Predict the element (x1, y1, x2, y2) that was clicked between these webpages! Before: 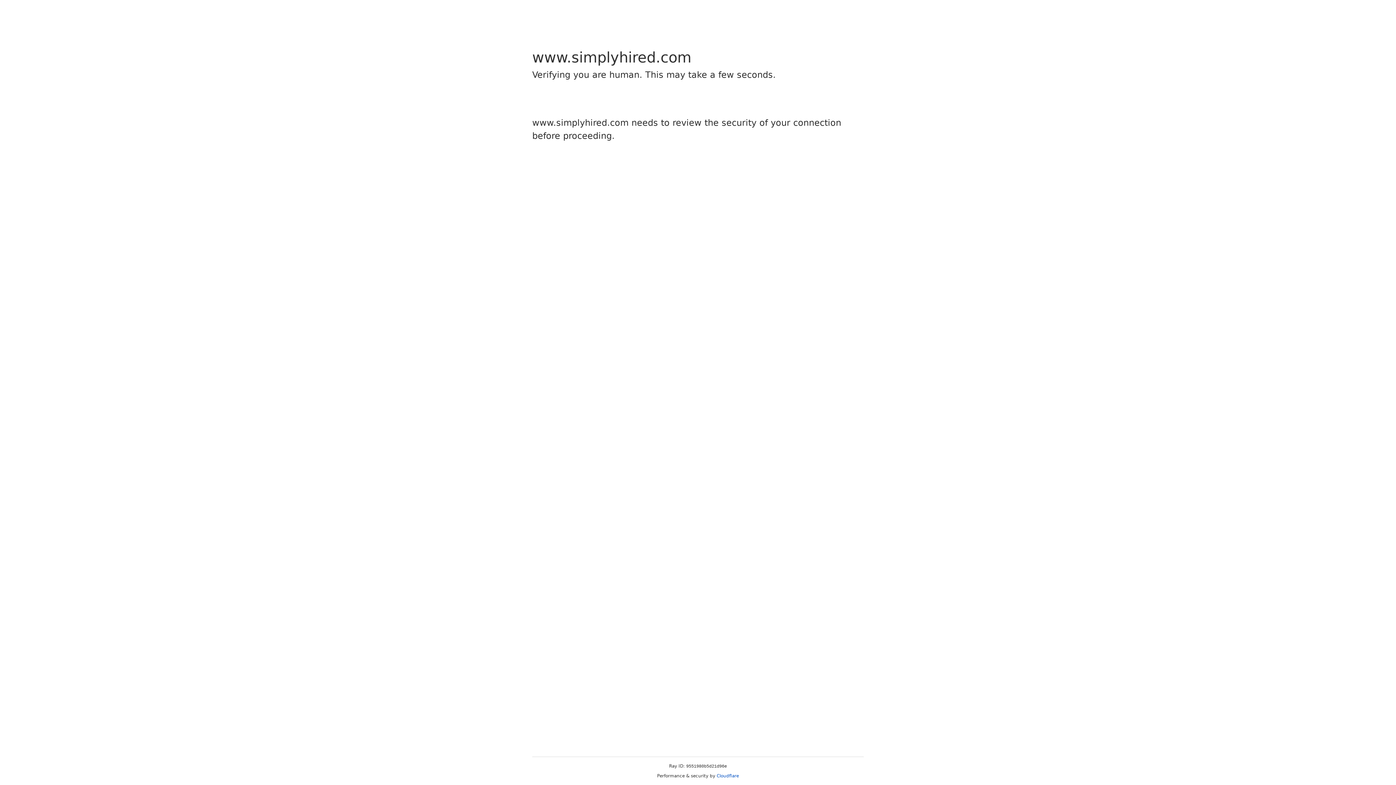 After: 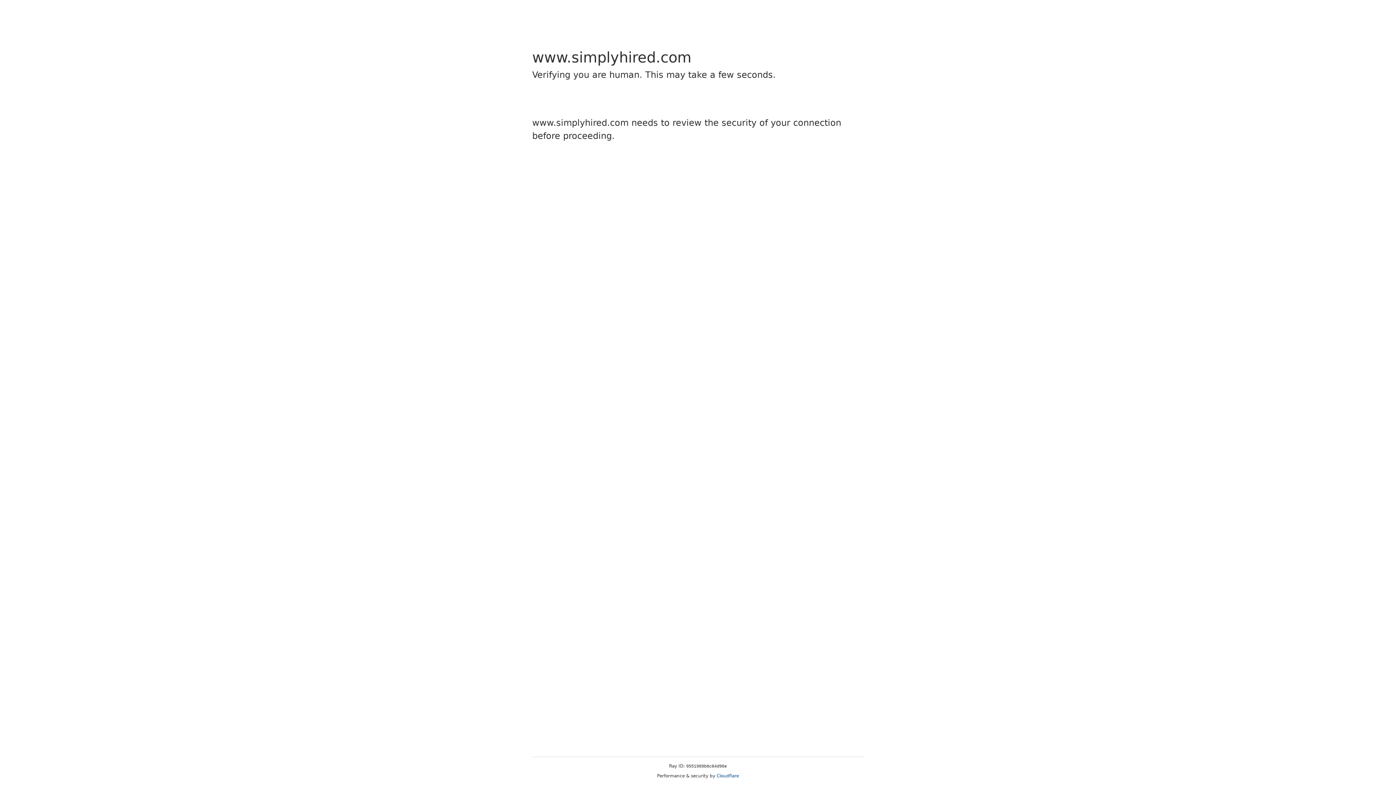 Action: bbox: (716, 773, 739, 778) label: Cloudflare